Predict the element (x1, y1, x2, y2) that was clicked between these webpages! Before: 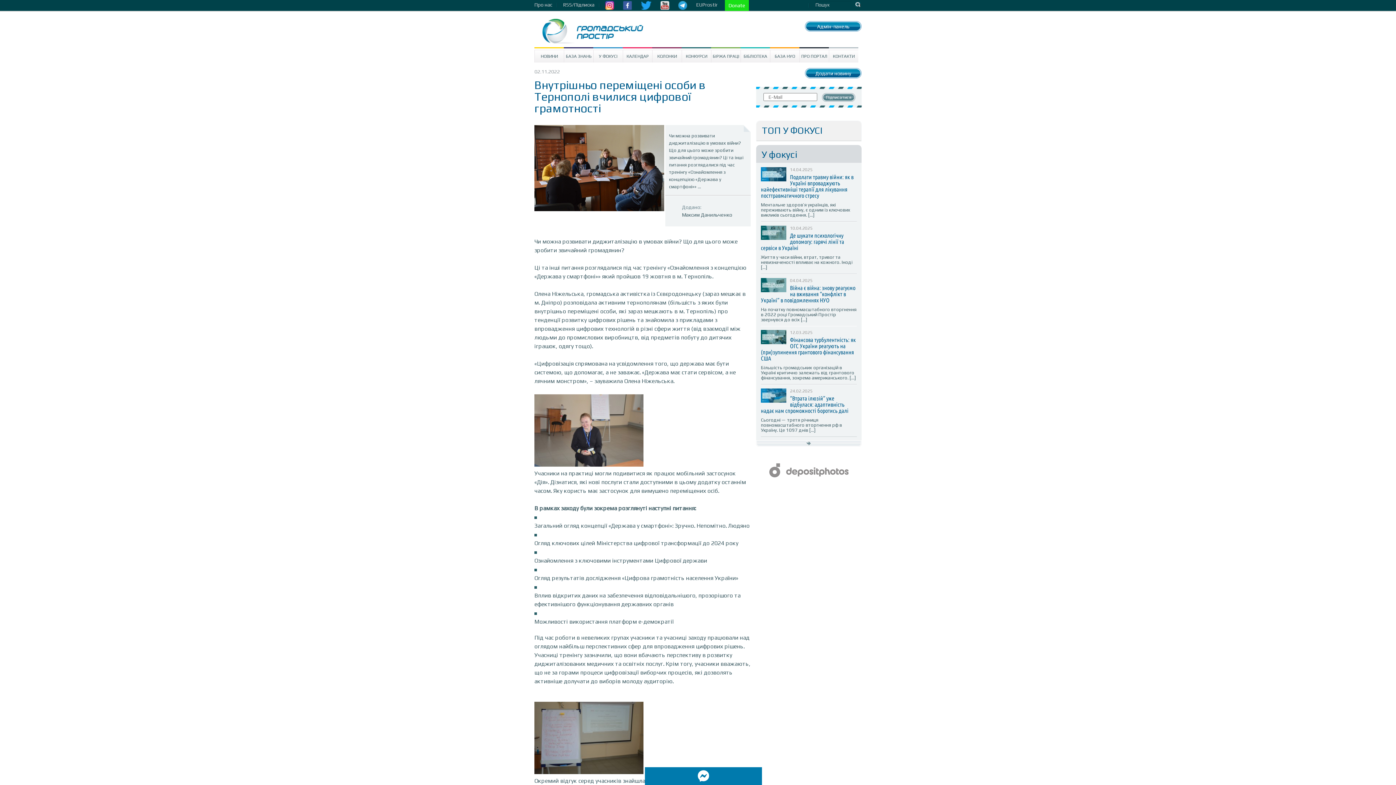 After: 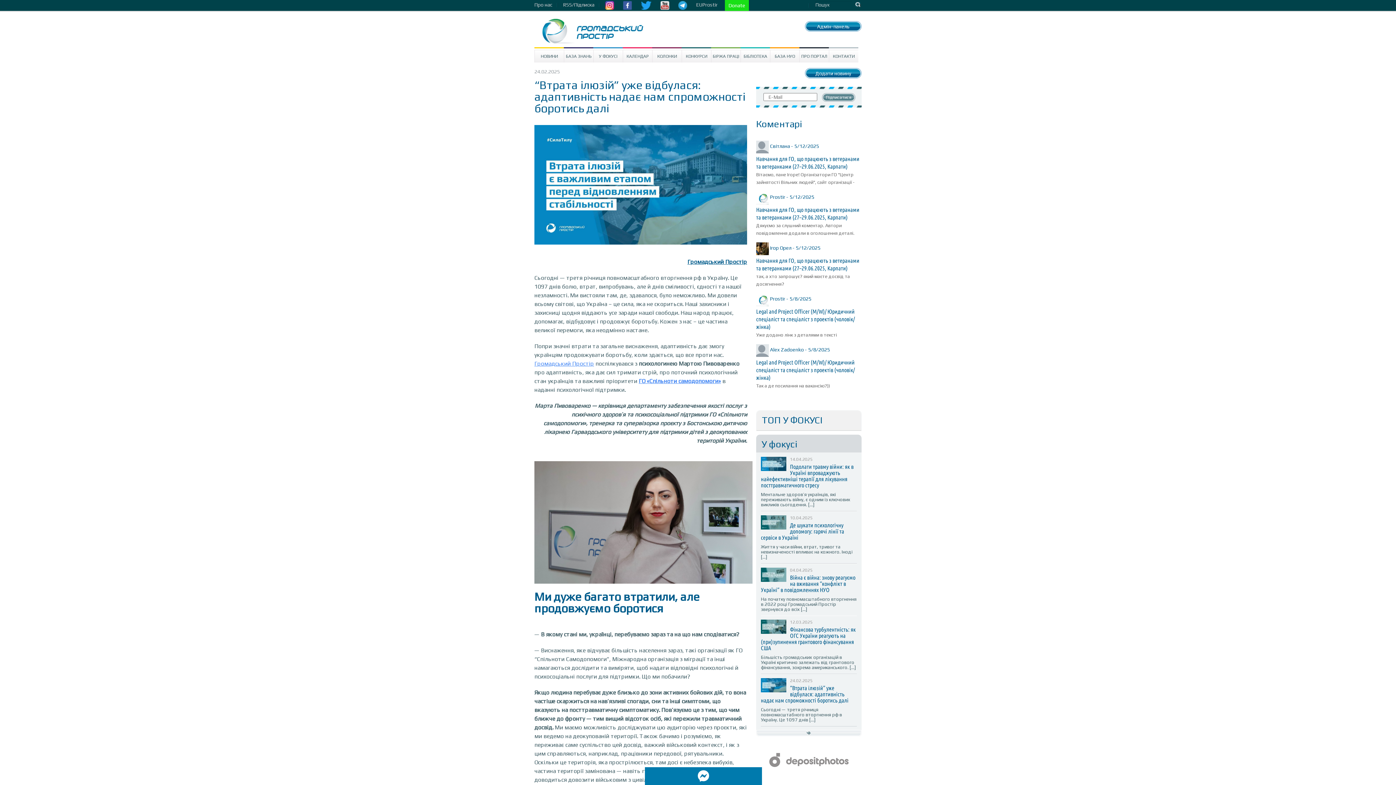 Action: bbox: (761, 395, 848, 414) label: “Втрата ілюзій” уже відбулася: адаптивність надає нам спроможності боротись далі